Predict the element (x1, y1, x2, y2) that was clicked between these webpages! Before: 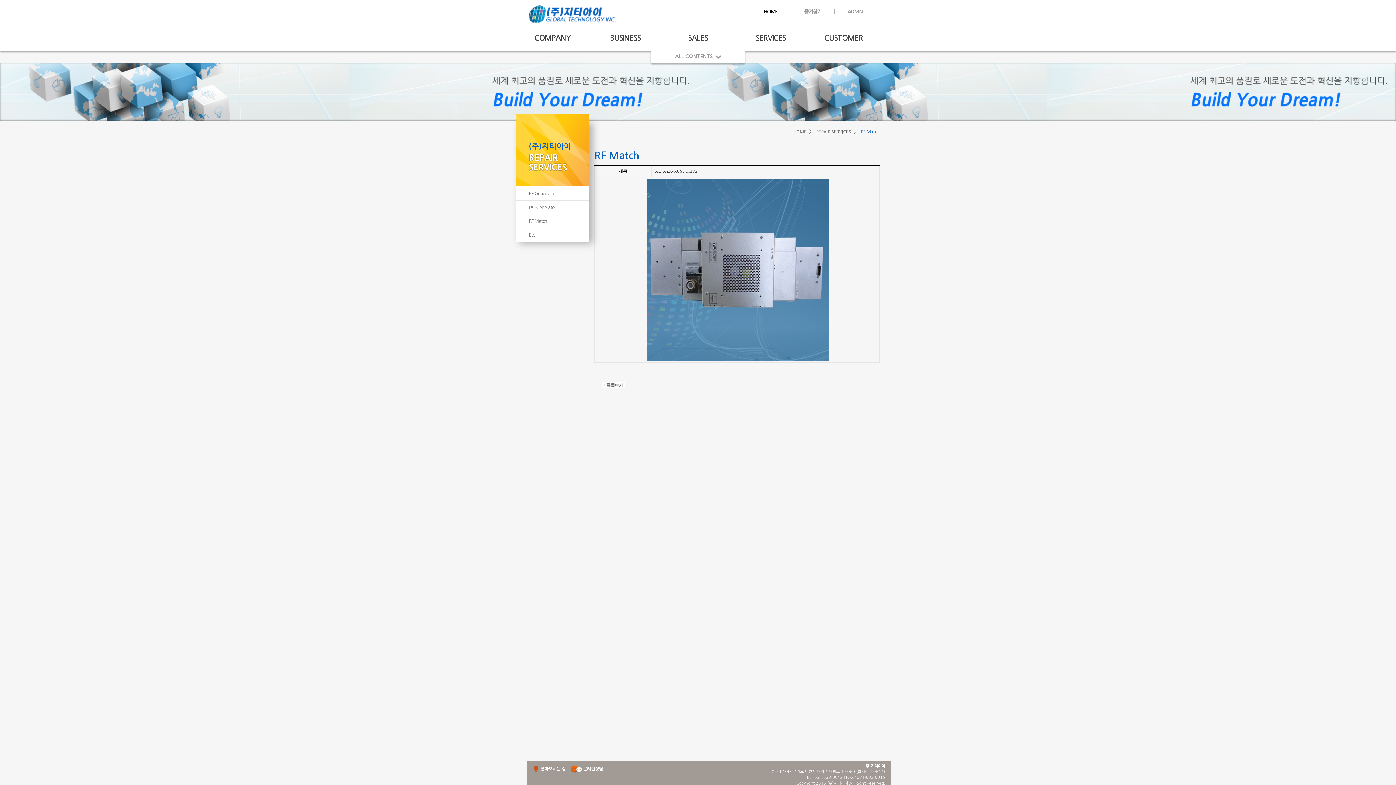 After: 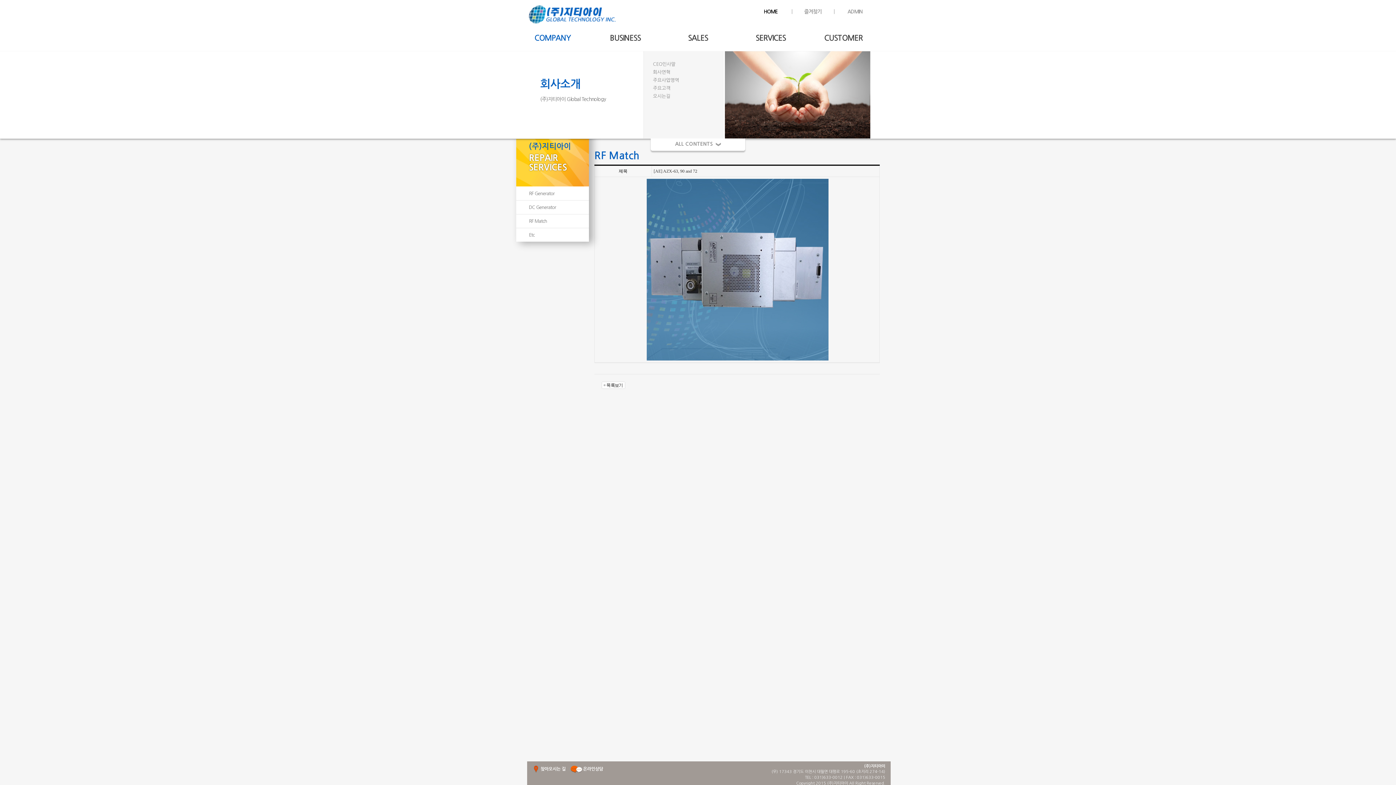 Action: label: COMPANY bbox: (534, 34, 570, 41)